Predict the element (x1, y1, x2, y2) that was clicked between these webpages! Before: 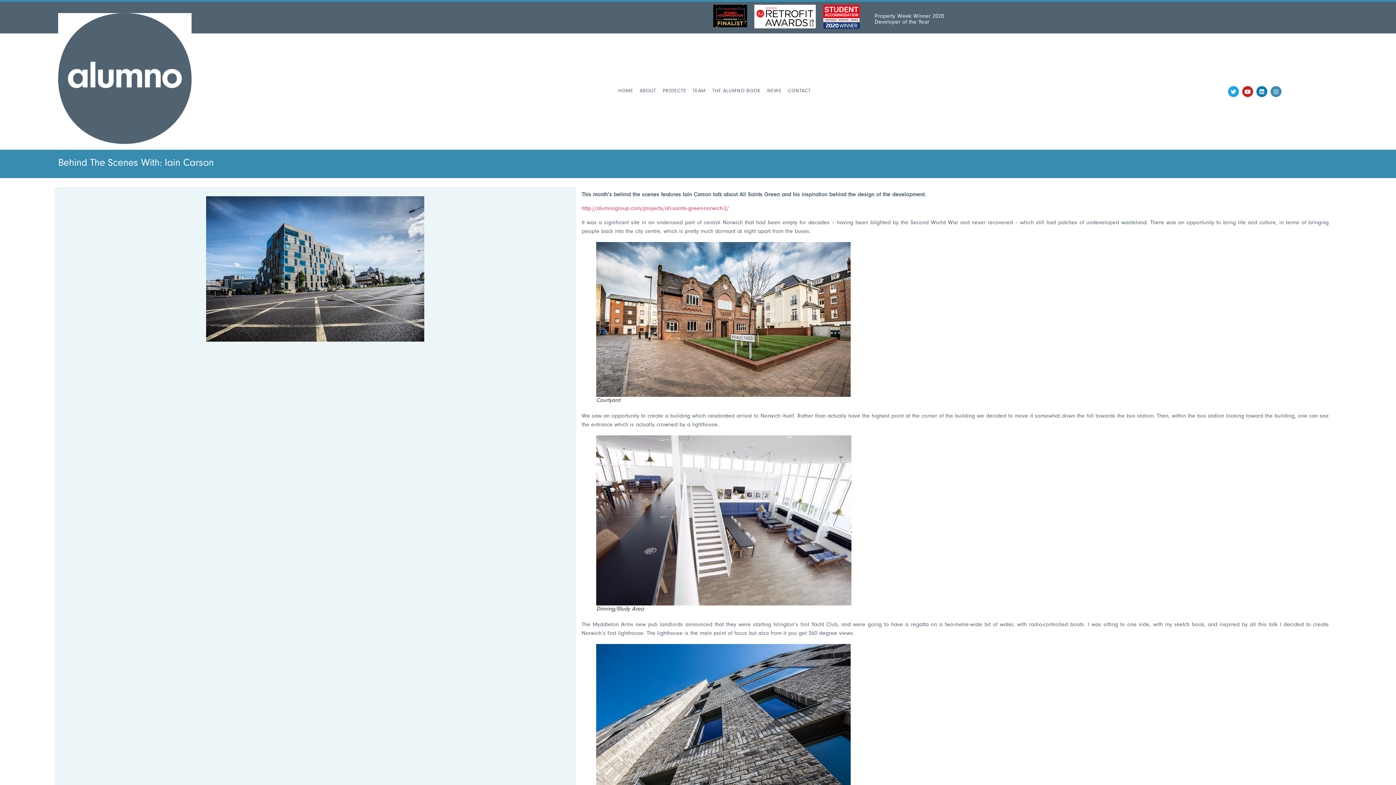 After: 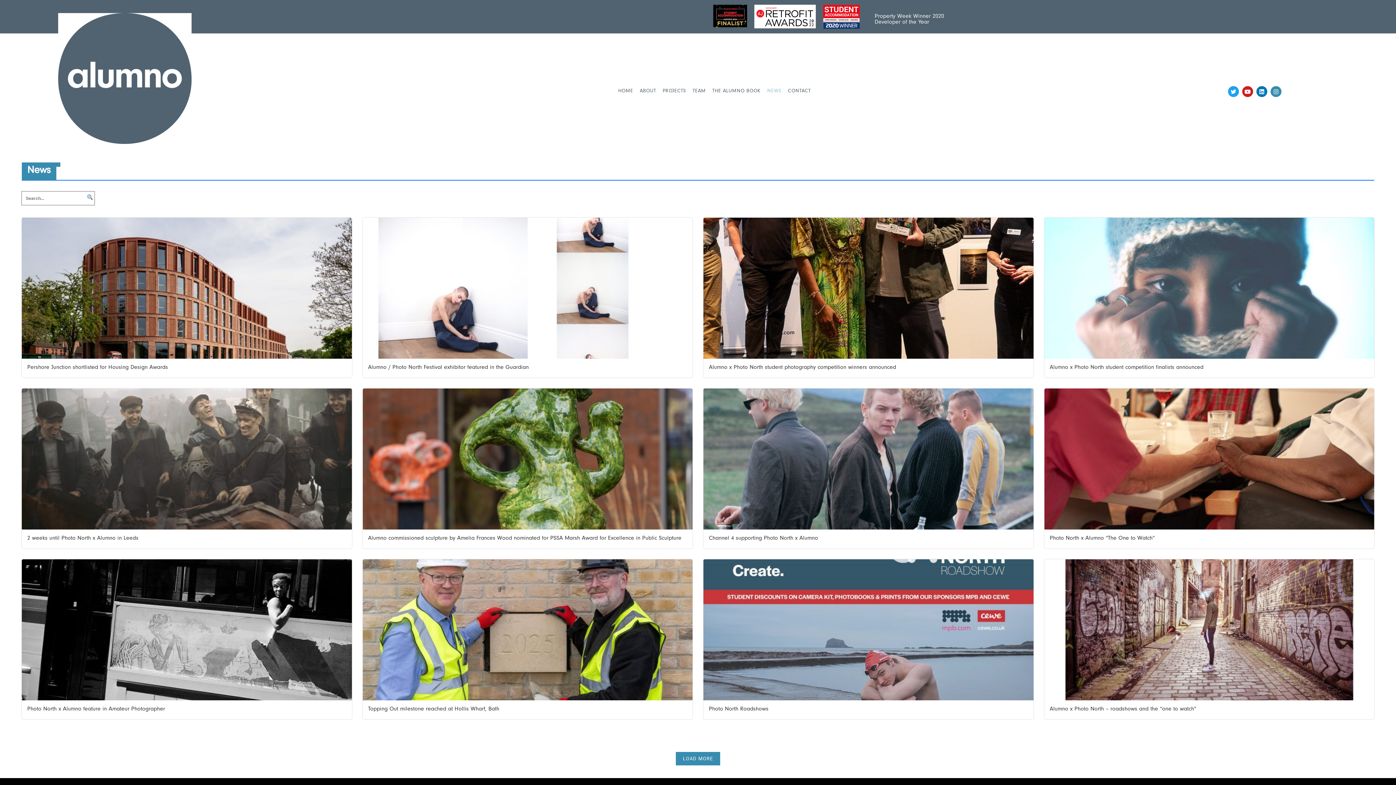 Action: label: NEWS bbox: (764, 83, 784, 100)